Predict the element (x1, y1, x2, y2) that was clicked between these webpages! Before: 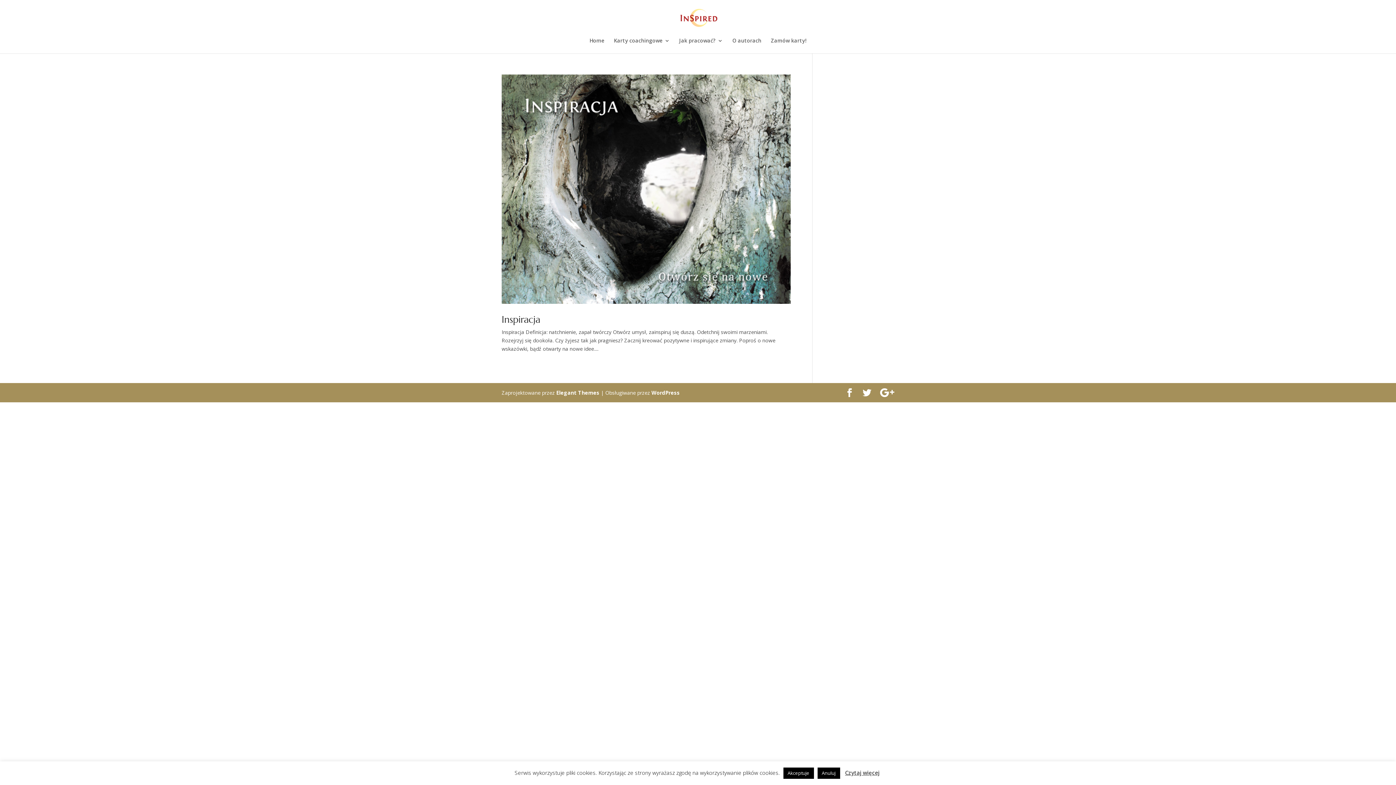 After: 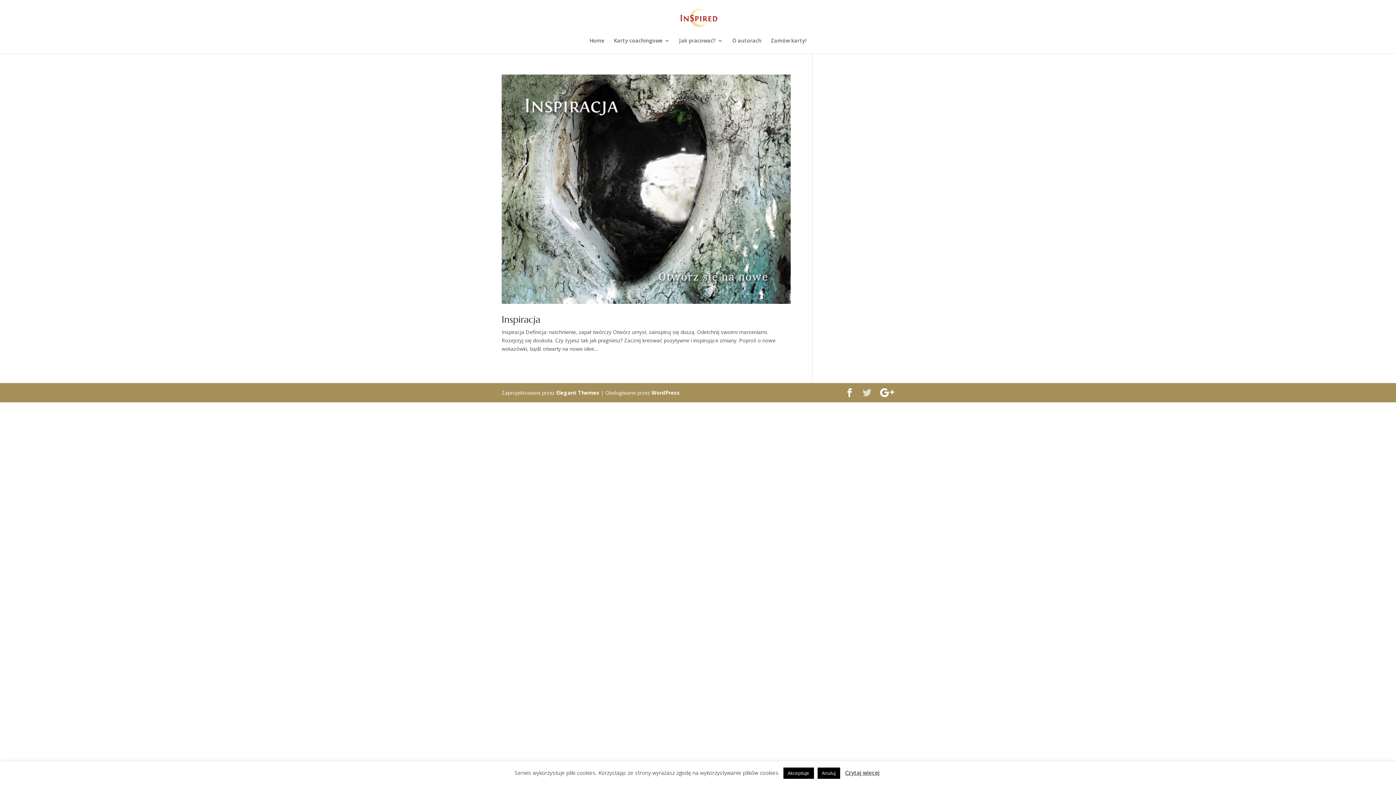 Action: bbox: (862, 388, 871, 397)